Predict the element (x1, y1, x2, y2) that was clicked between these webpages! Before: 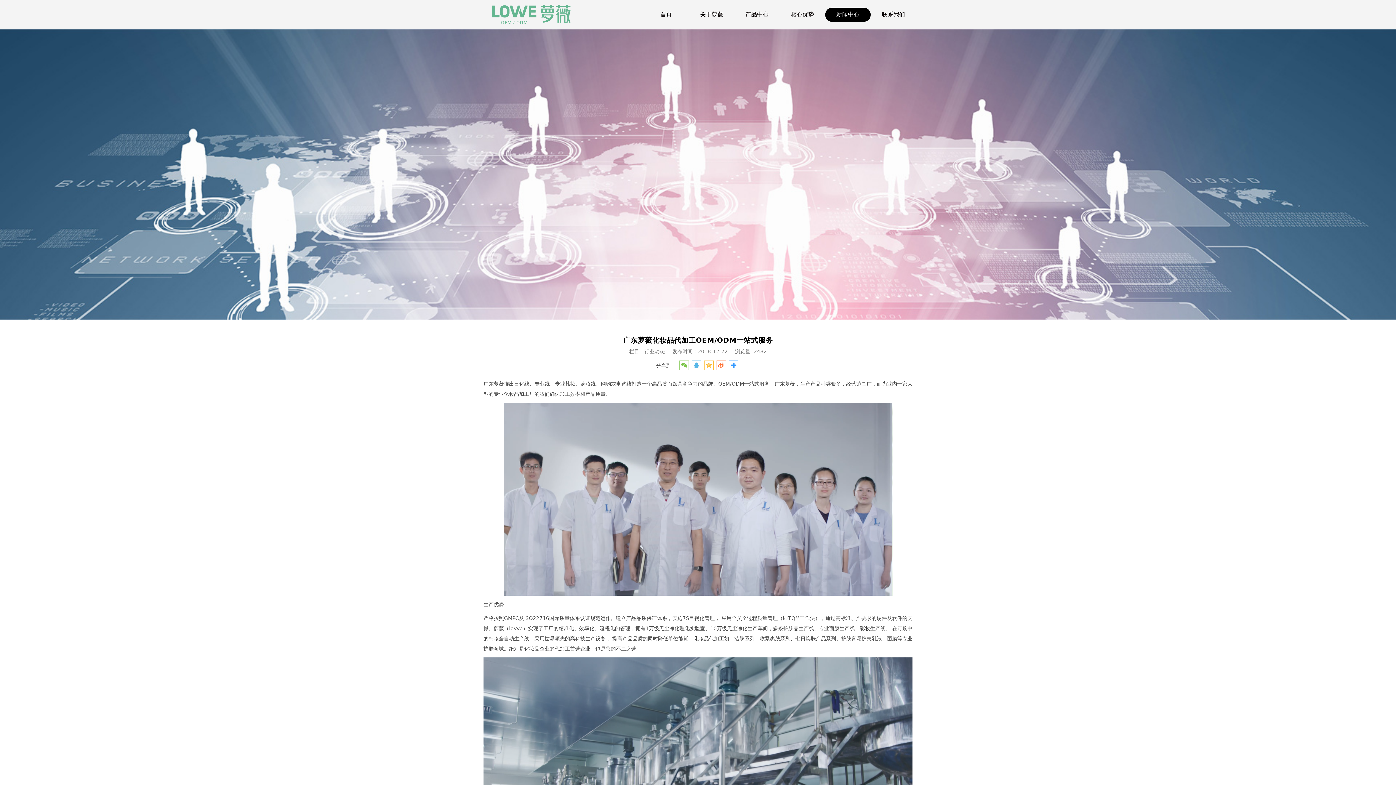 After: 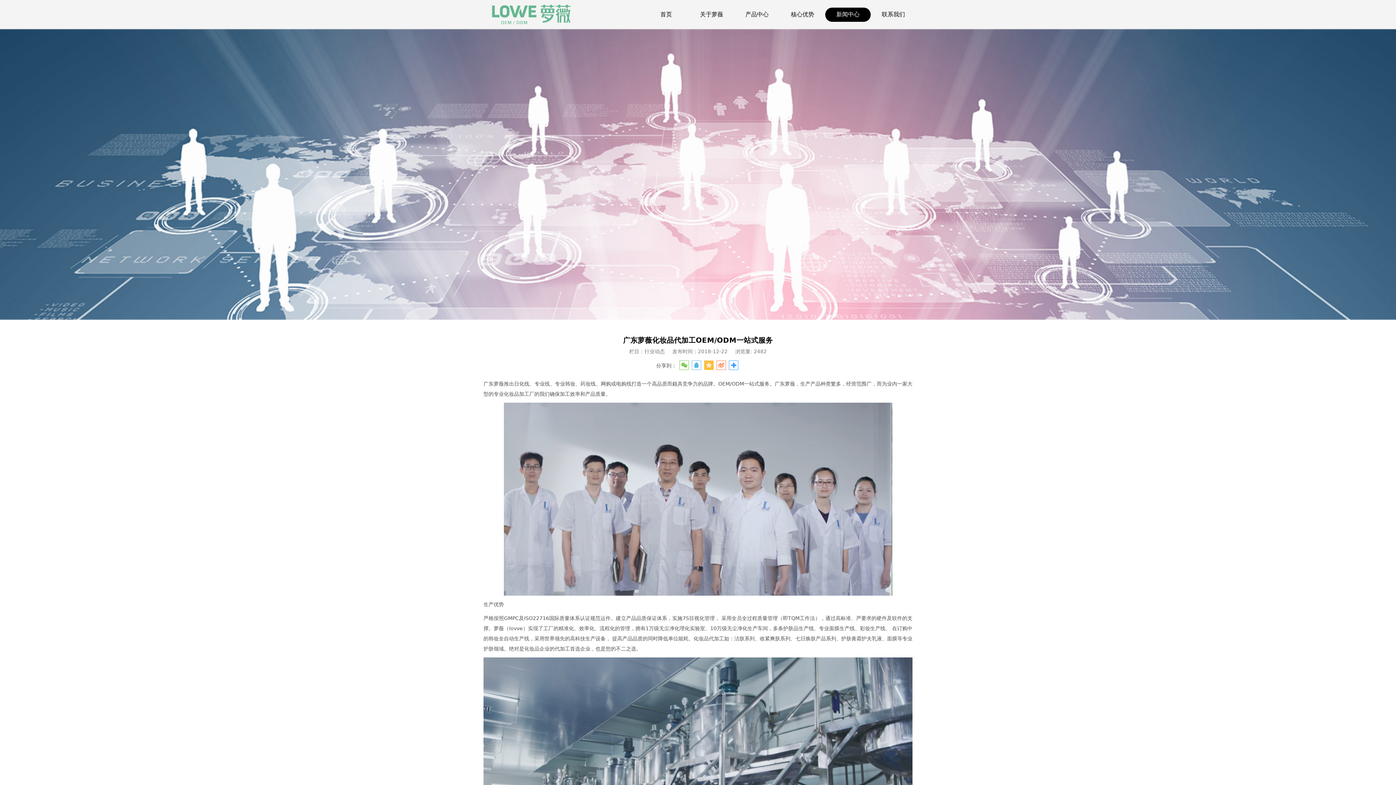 Action: bbox: (704, 360, 713, 370)